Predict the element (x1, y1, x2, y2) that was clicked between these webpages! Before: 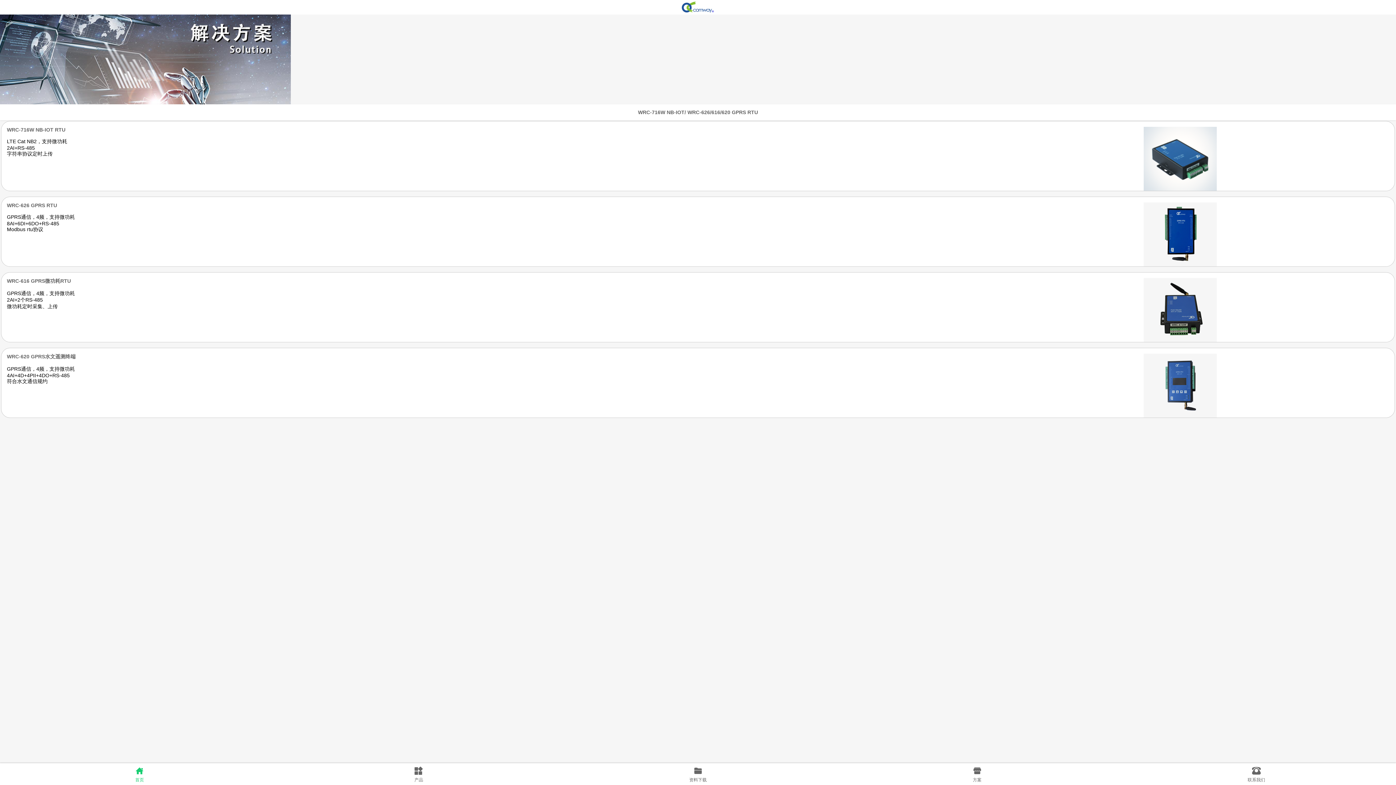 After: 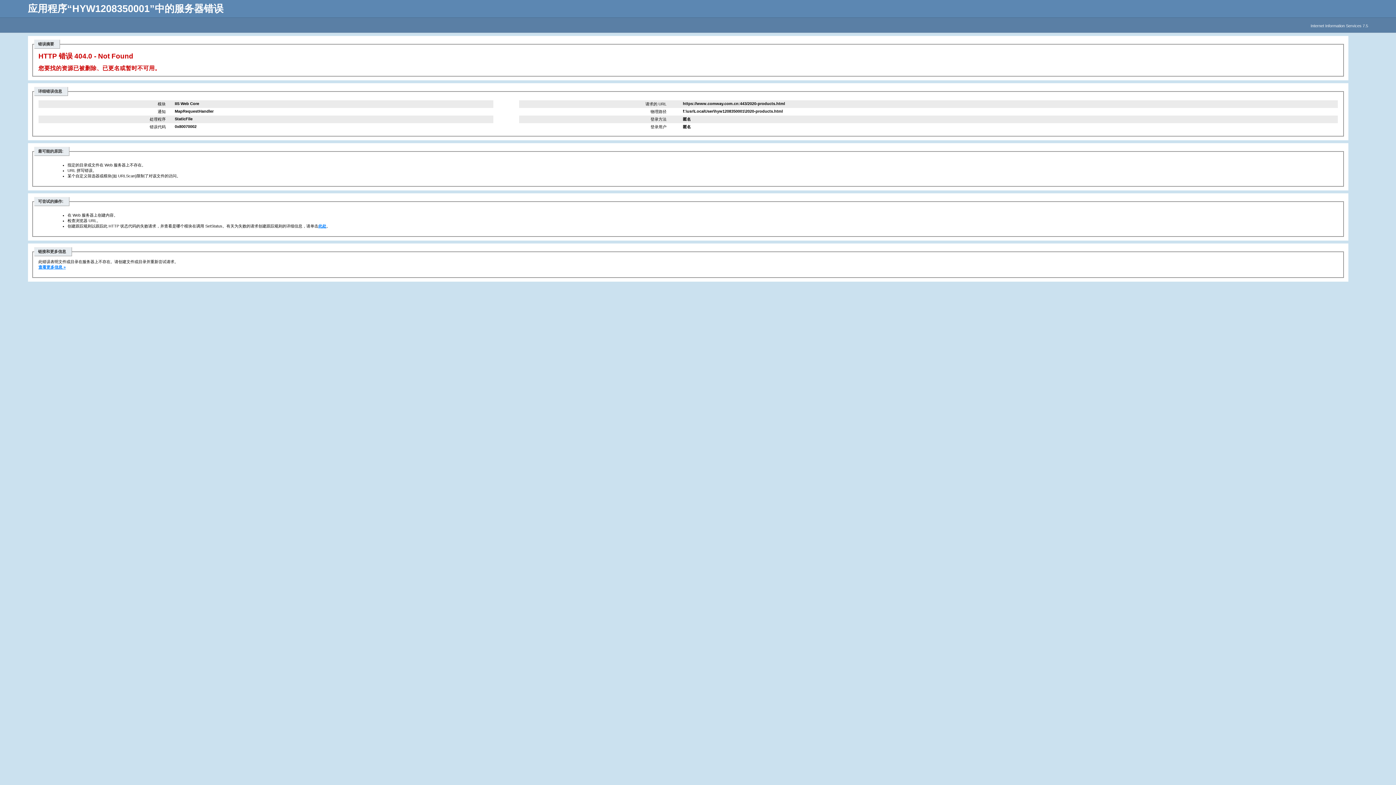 Action: label: WRC-716W NB-IOT/ WRC-626/616/620 GPRS RTU bbox: (638, 109, 758, 115)